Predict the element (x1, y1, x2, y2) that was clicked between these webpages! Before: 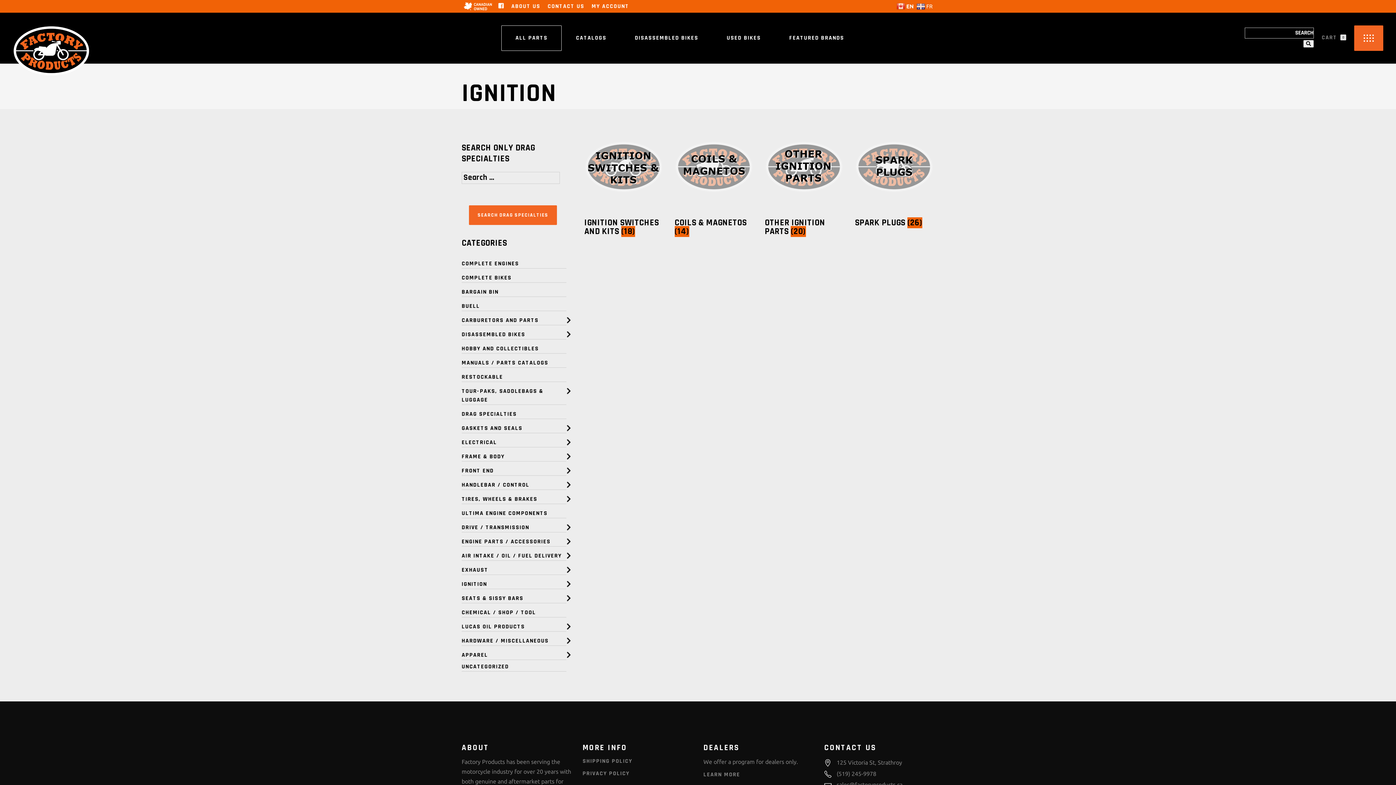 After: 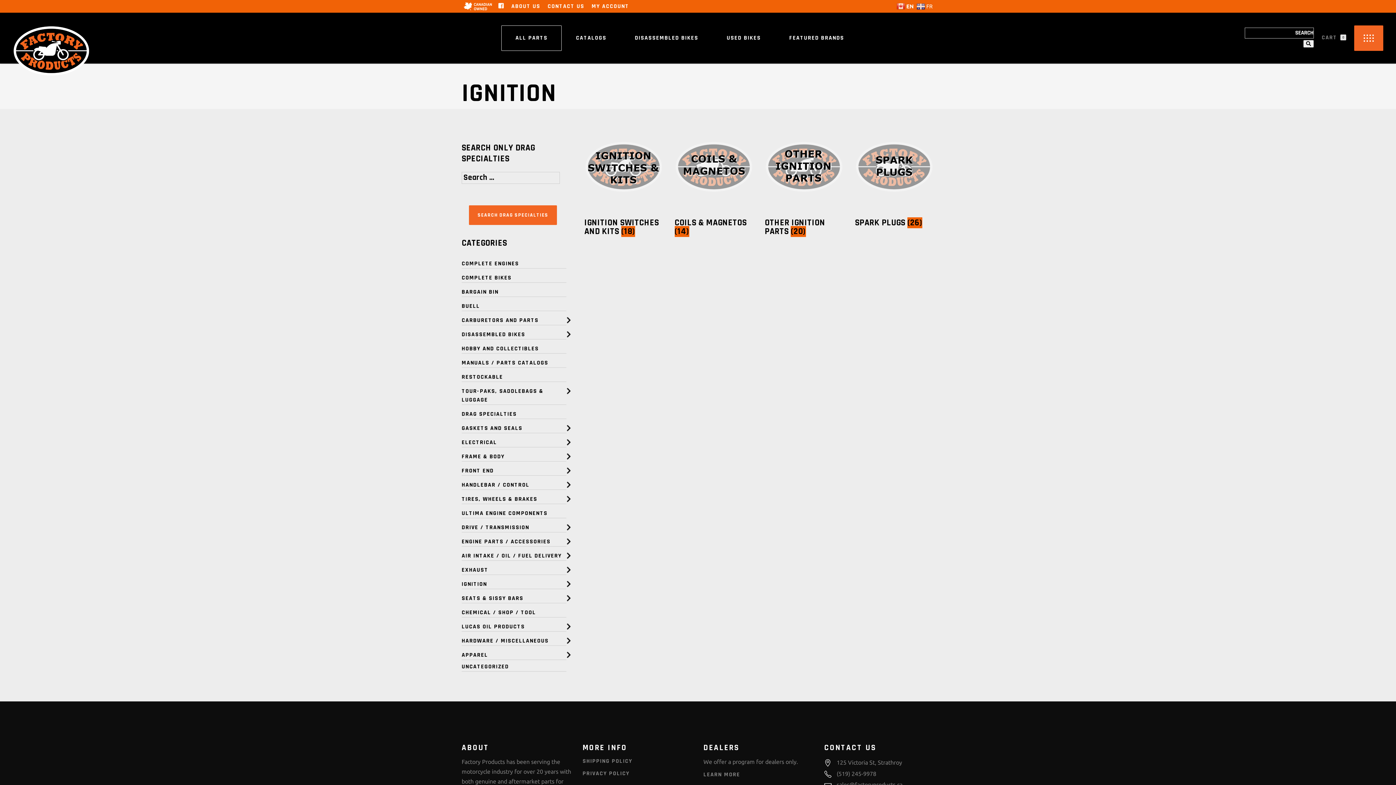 Action: bbox: (461, 580, 487, 588) label: IGNITION